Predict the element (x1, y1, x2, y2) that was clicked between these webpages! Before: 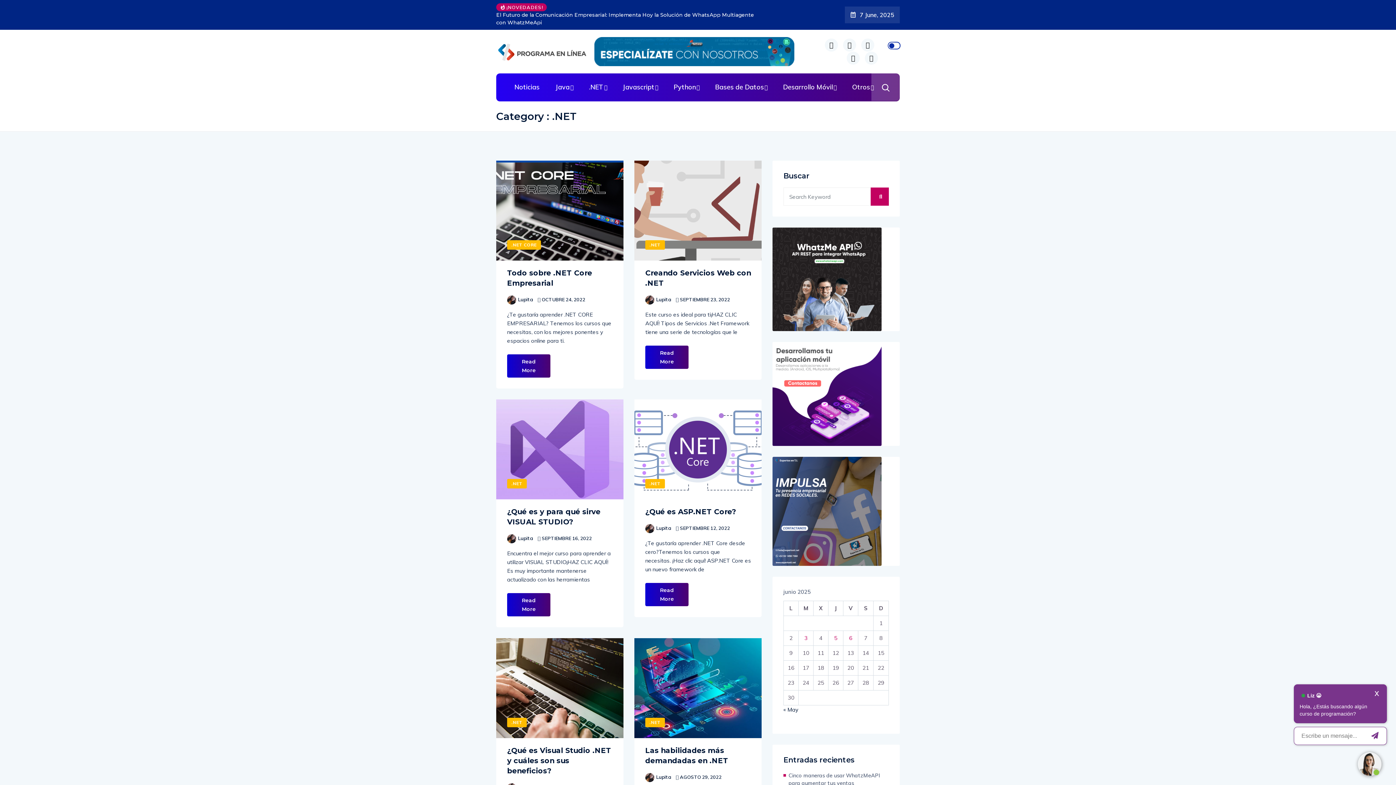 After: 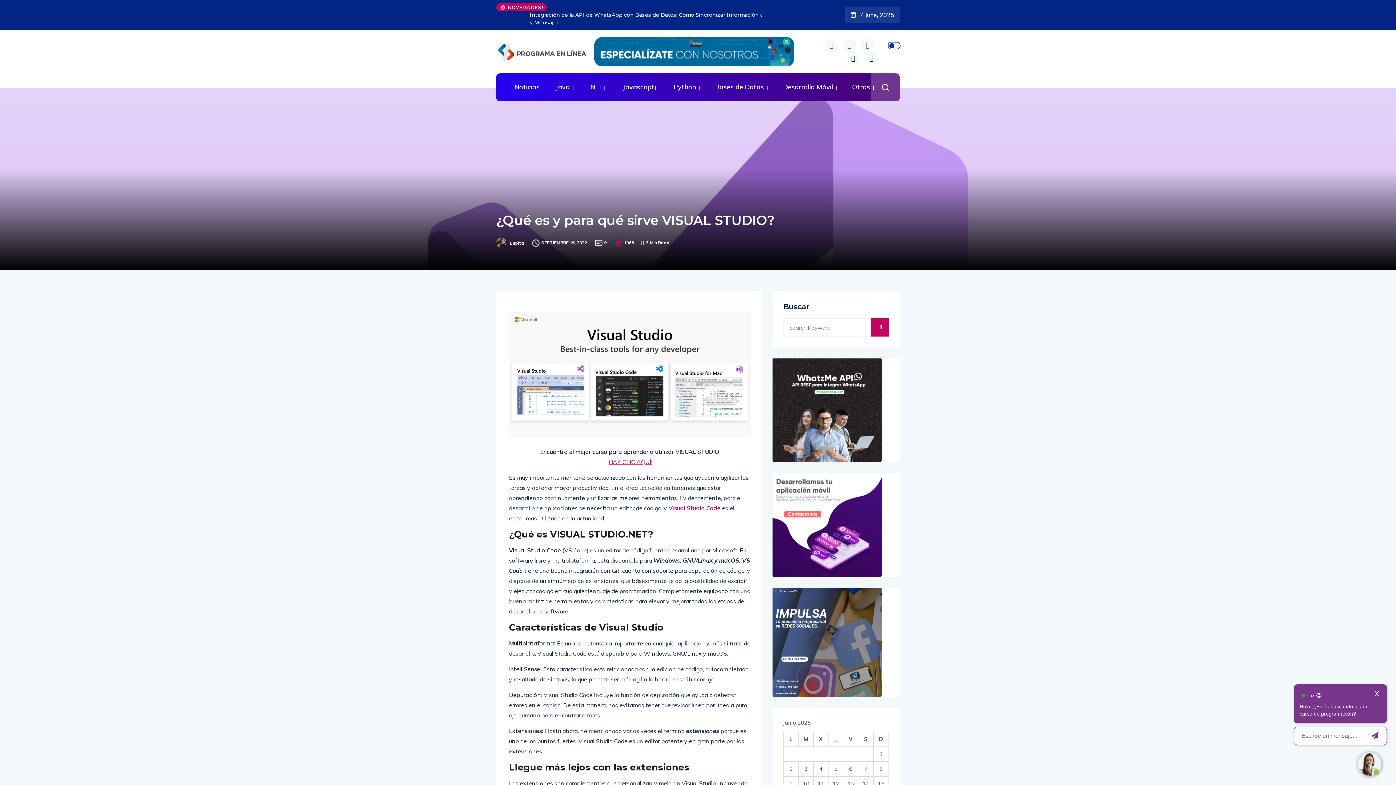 Action: bbox: (507, 500, 600, 521) label: ¿Qué es y para qué sirve VISUAL STUDIO?